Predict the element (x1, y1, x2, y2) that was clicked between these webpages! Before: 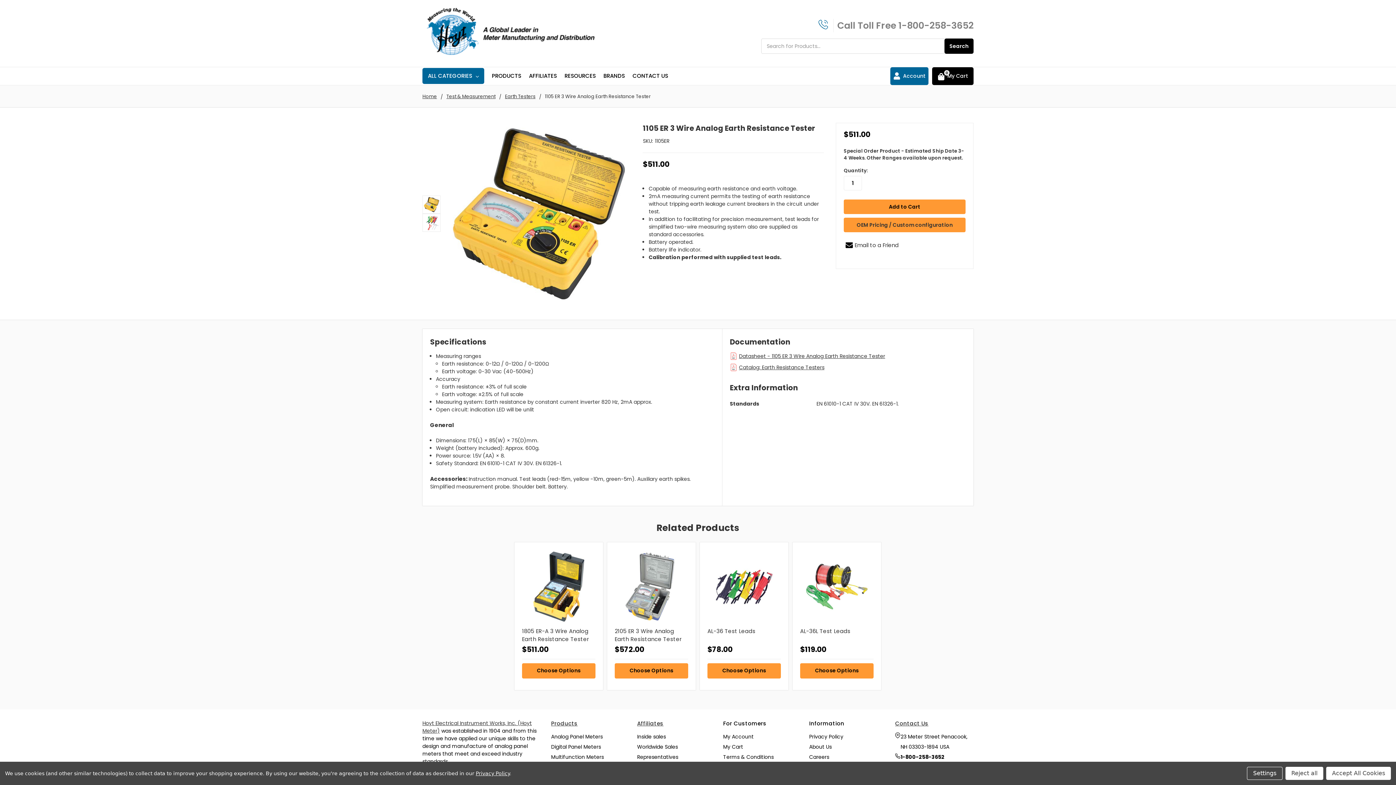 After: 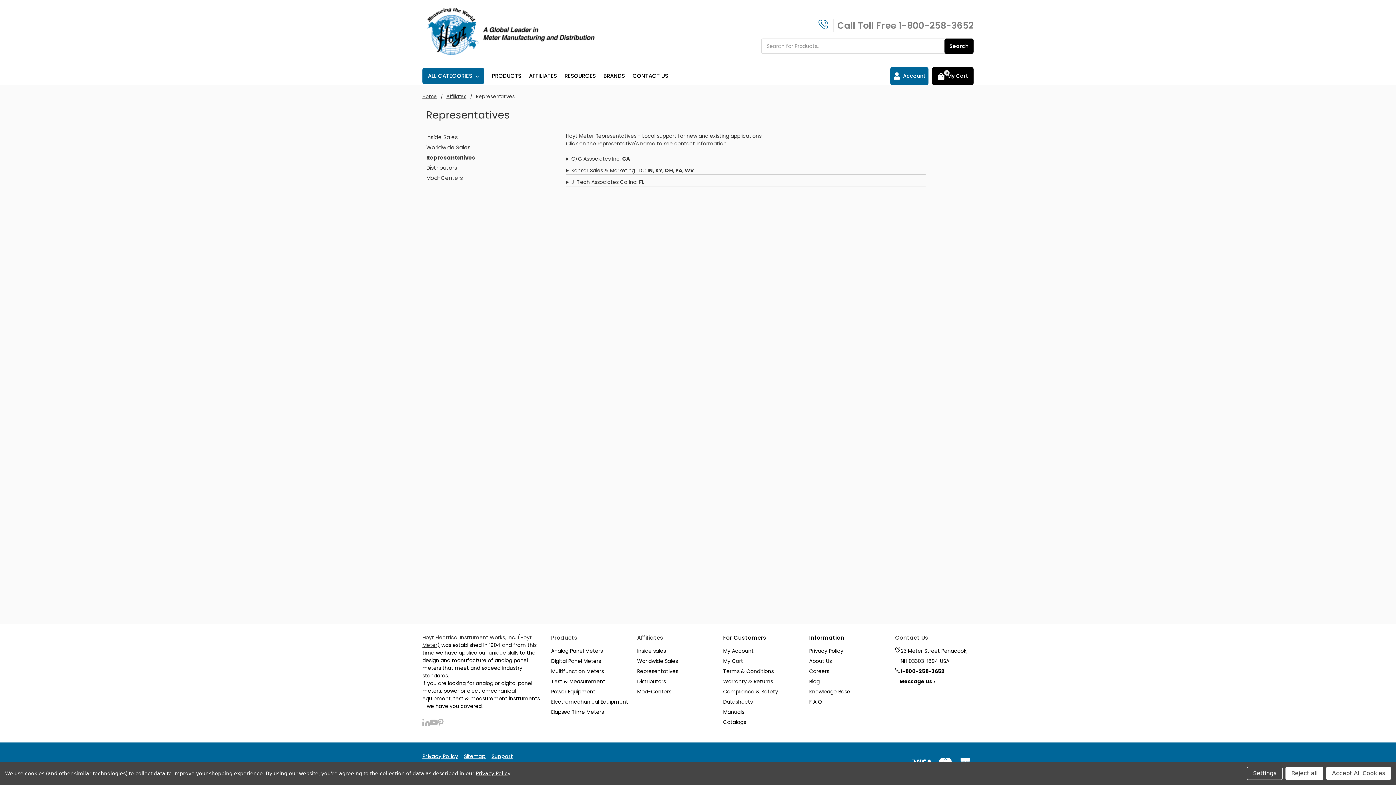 Action: bbox: (637, 753, 678, 761) label: Representatives